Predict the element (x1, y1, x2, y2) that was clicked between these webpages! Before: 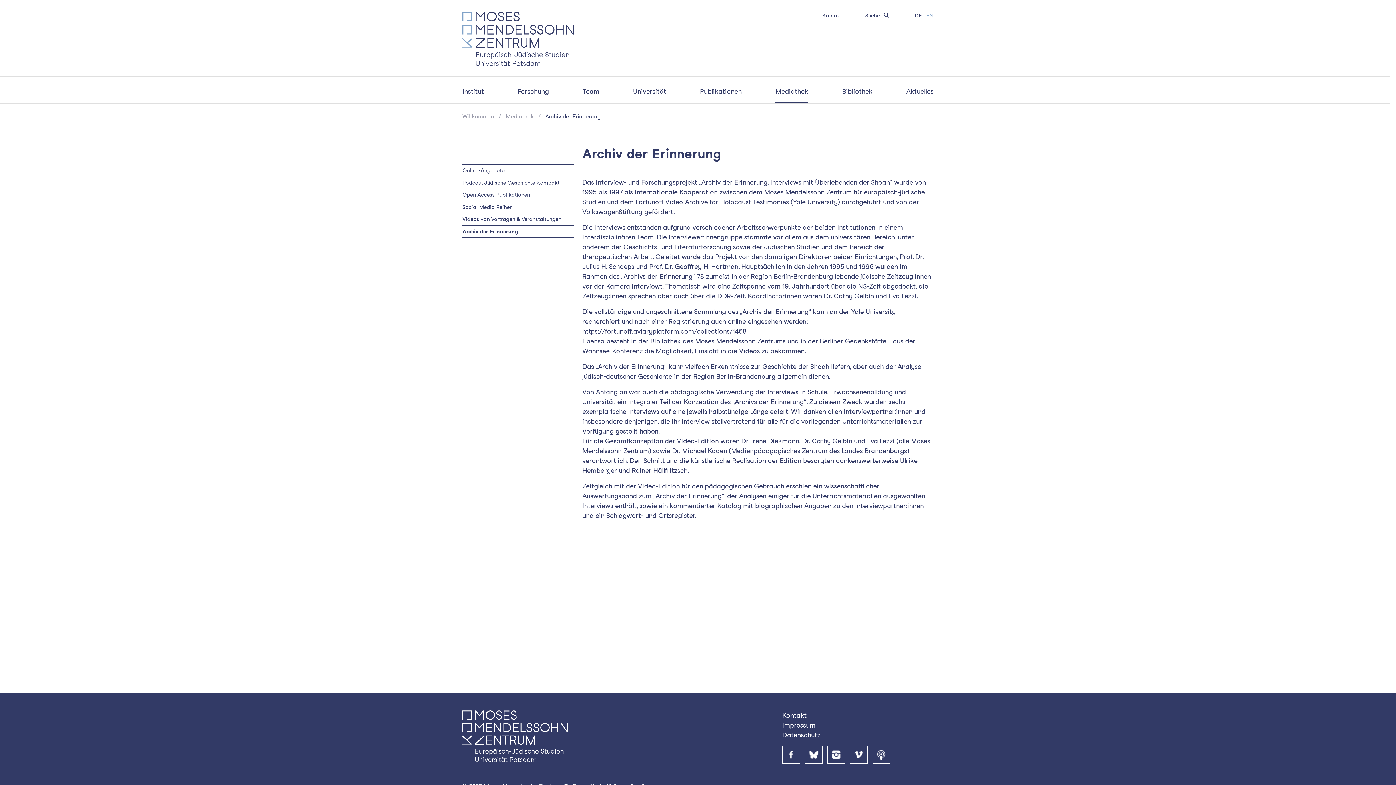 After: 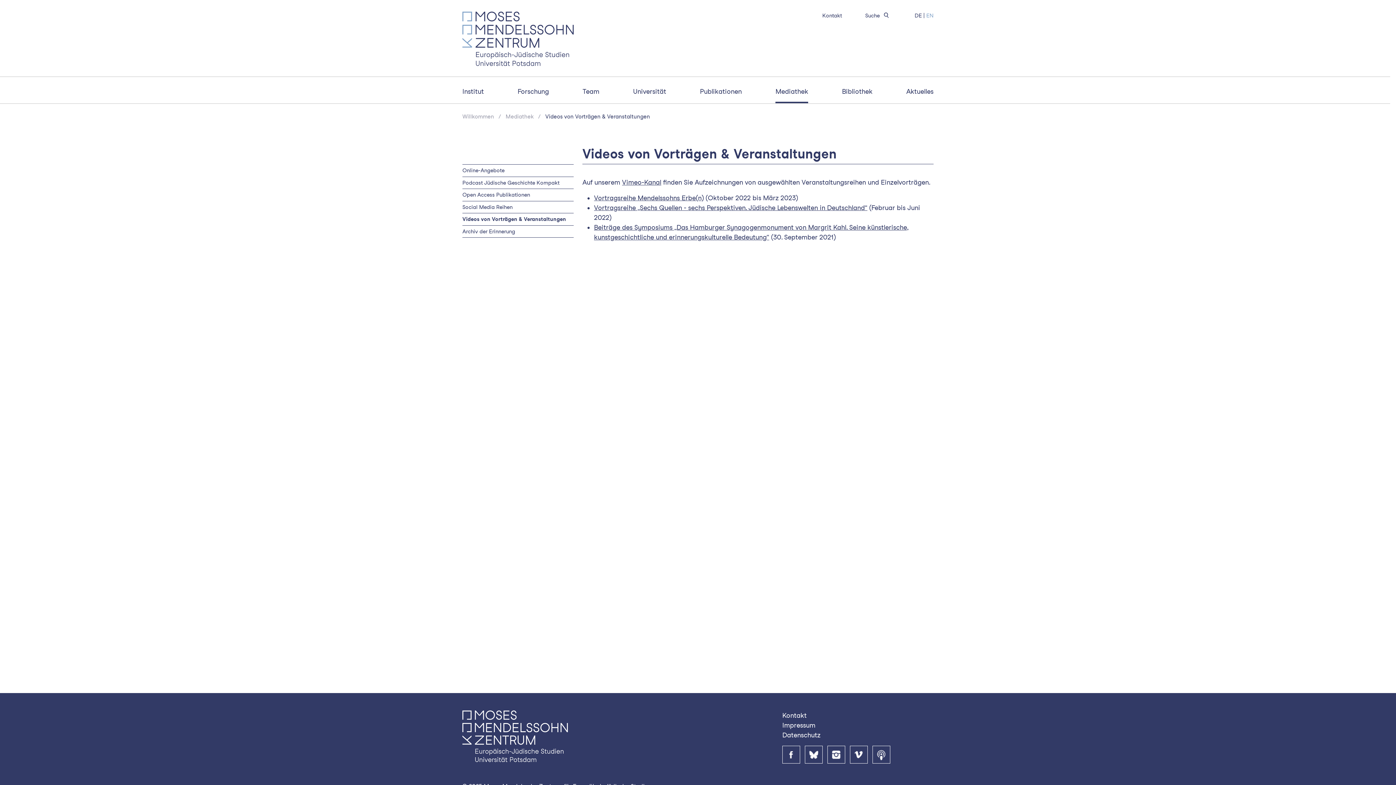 Action: label: Videos von Vorträgen & Veranstaltungen bbox: (462, 216, 561, 222)